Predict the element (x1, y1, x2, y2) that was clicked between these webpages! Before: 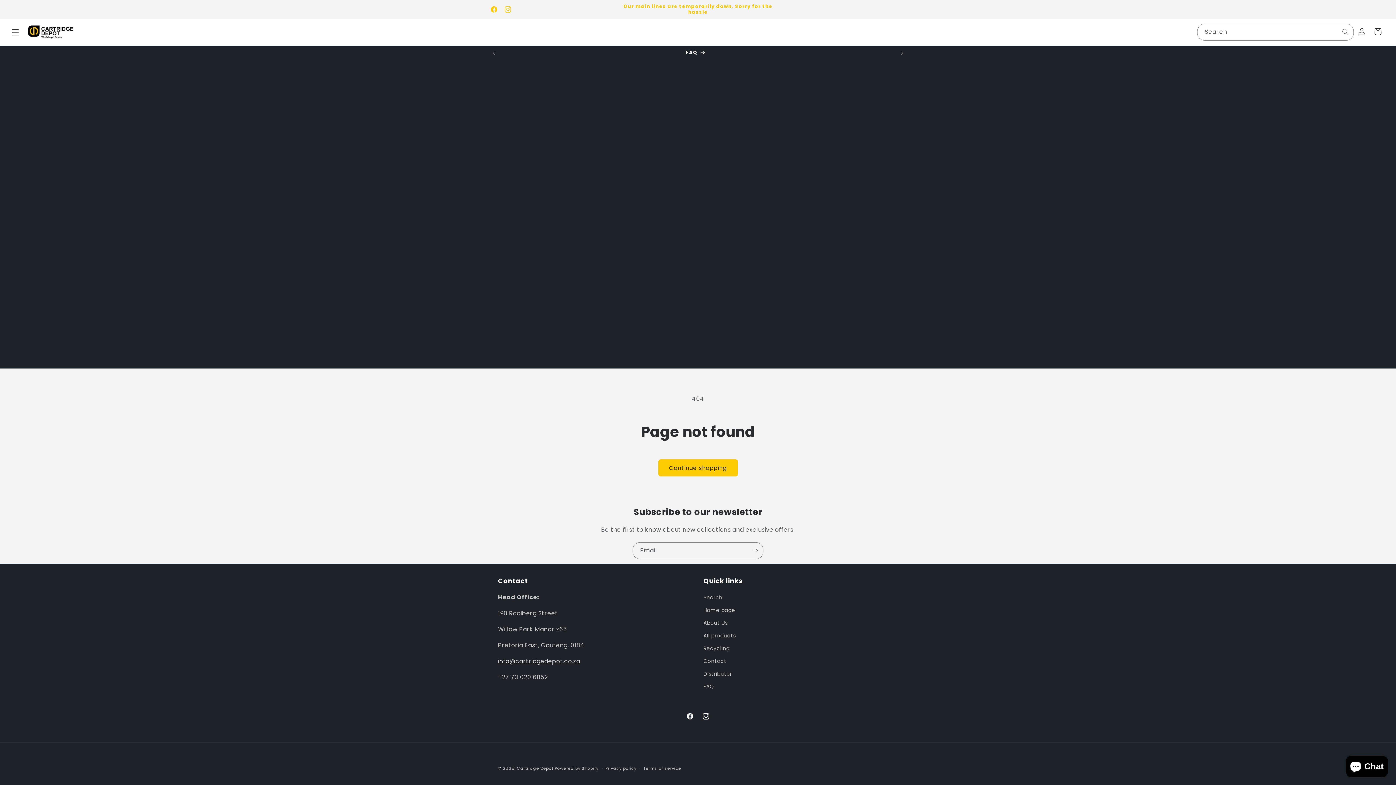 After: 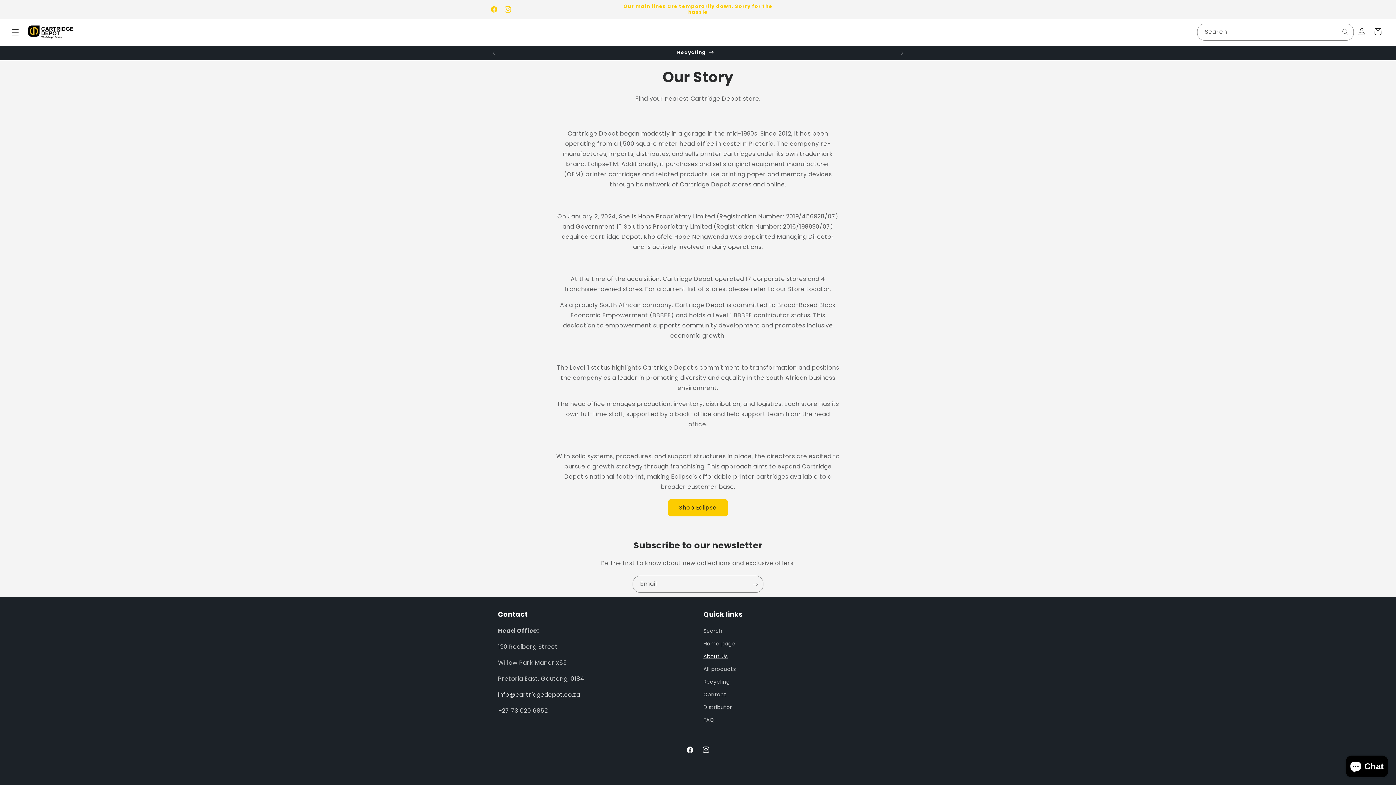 Action: bbox: (703, 617, 727, 629) label: About Us